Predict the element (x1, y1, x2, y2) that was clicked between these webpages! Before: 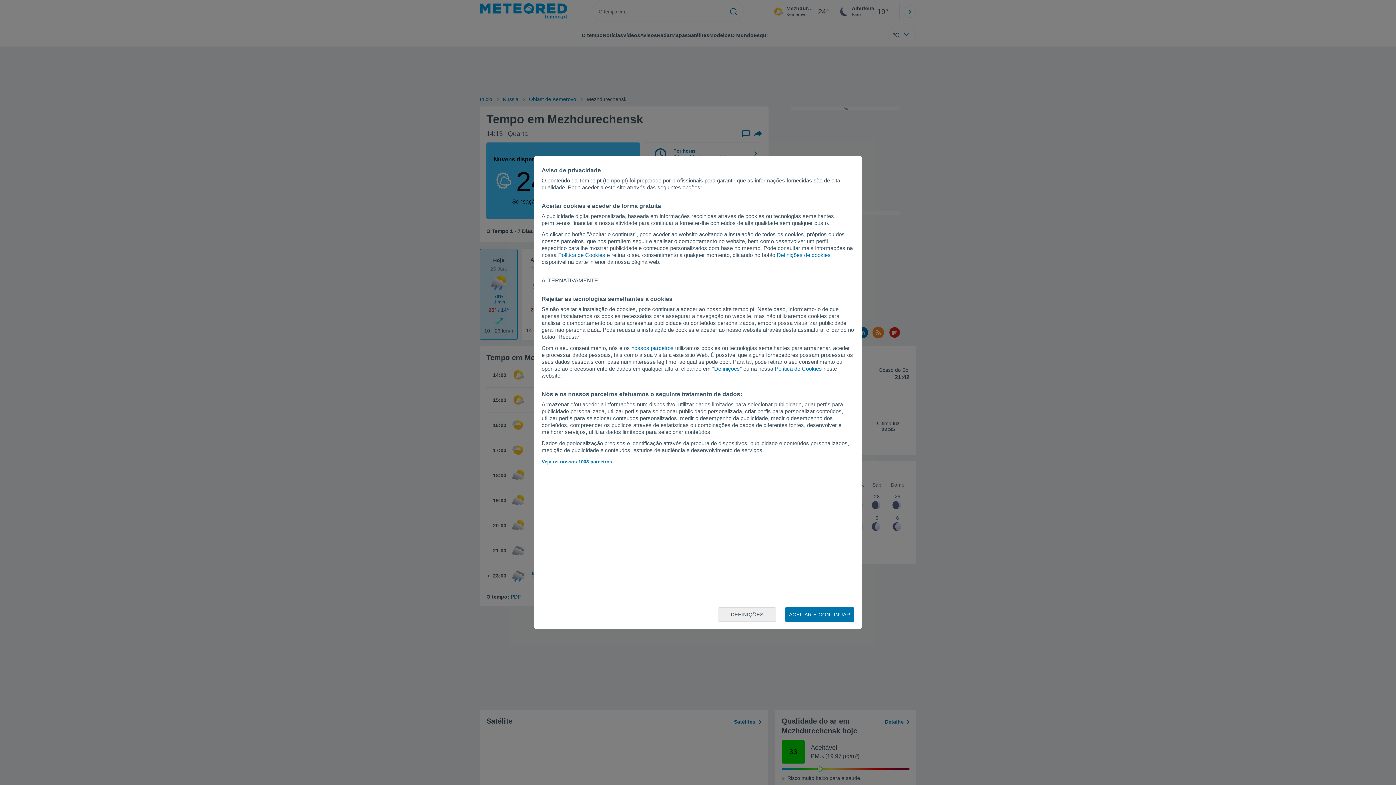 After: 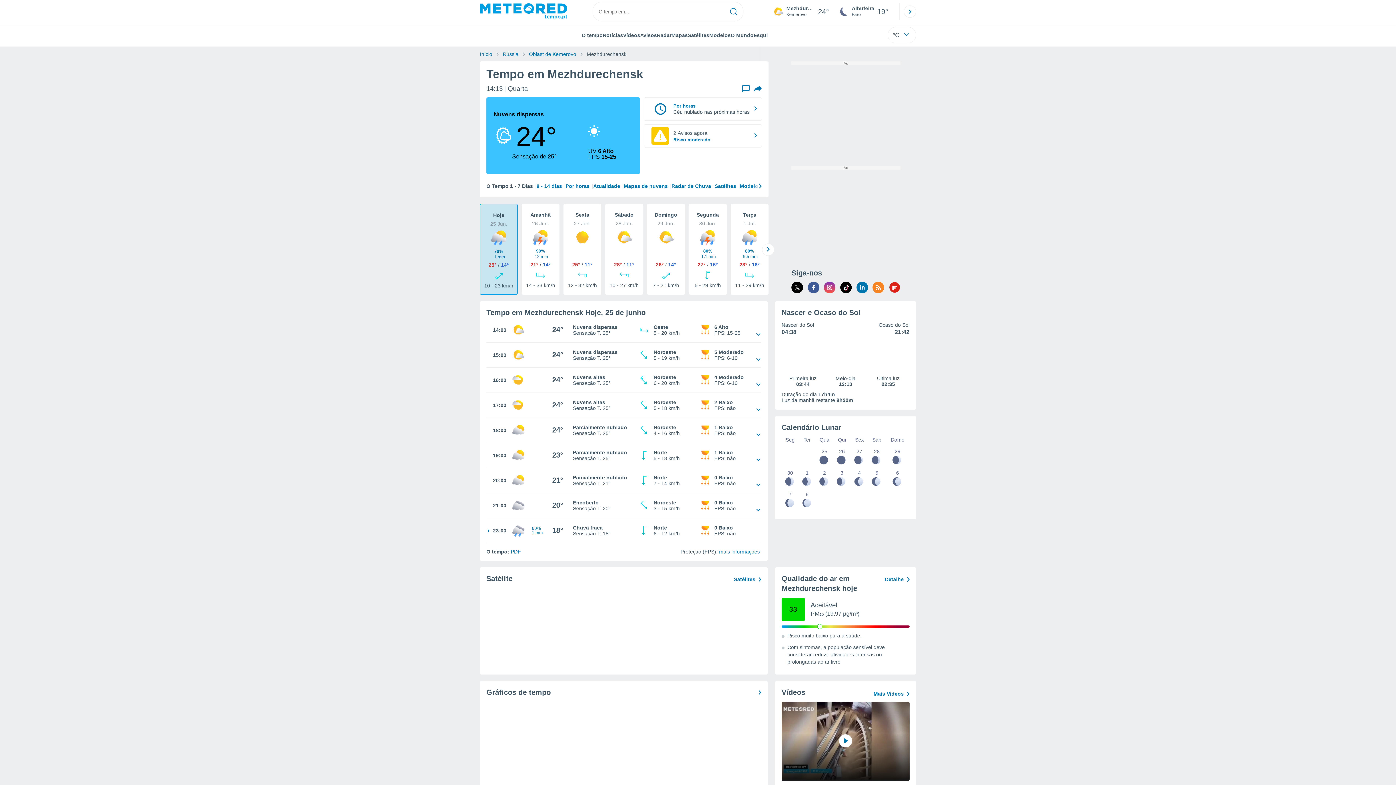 Action: label: ACEITAR E CONTINUAR bbox: (785, 607, 854, 622)